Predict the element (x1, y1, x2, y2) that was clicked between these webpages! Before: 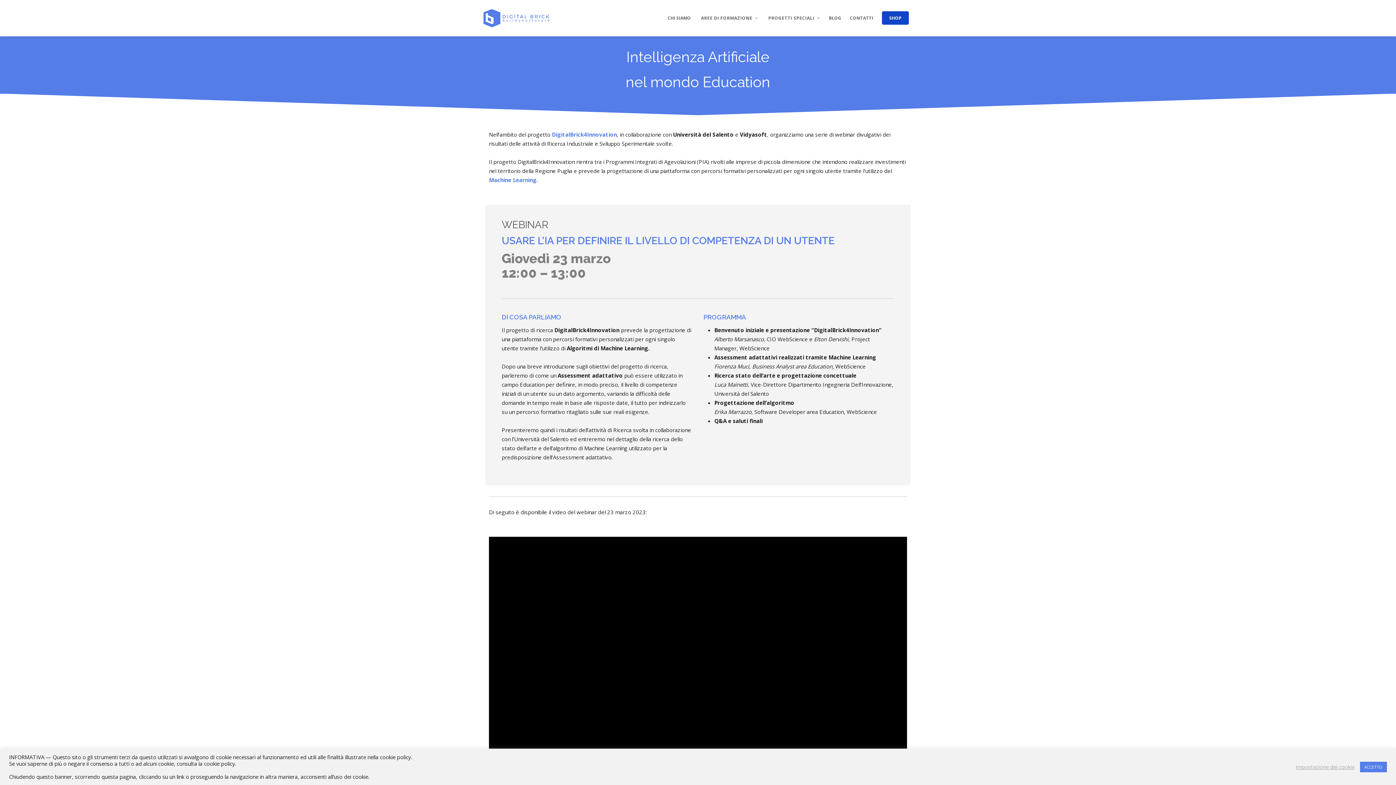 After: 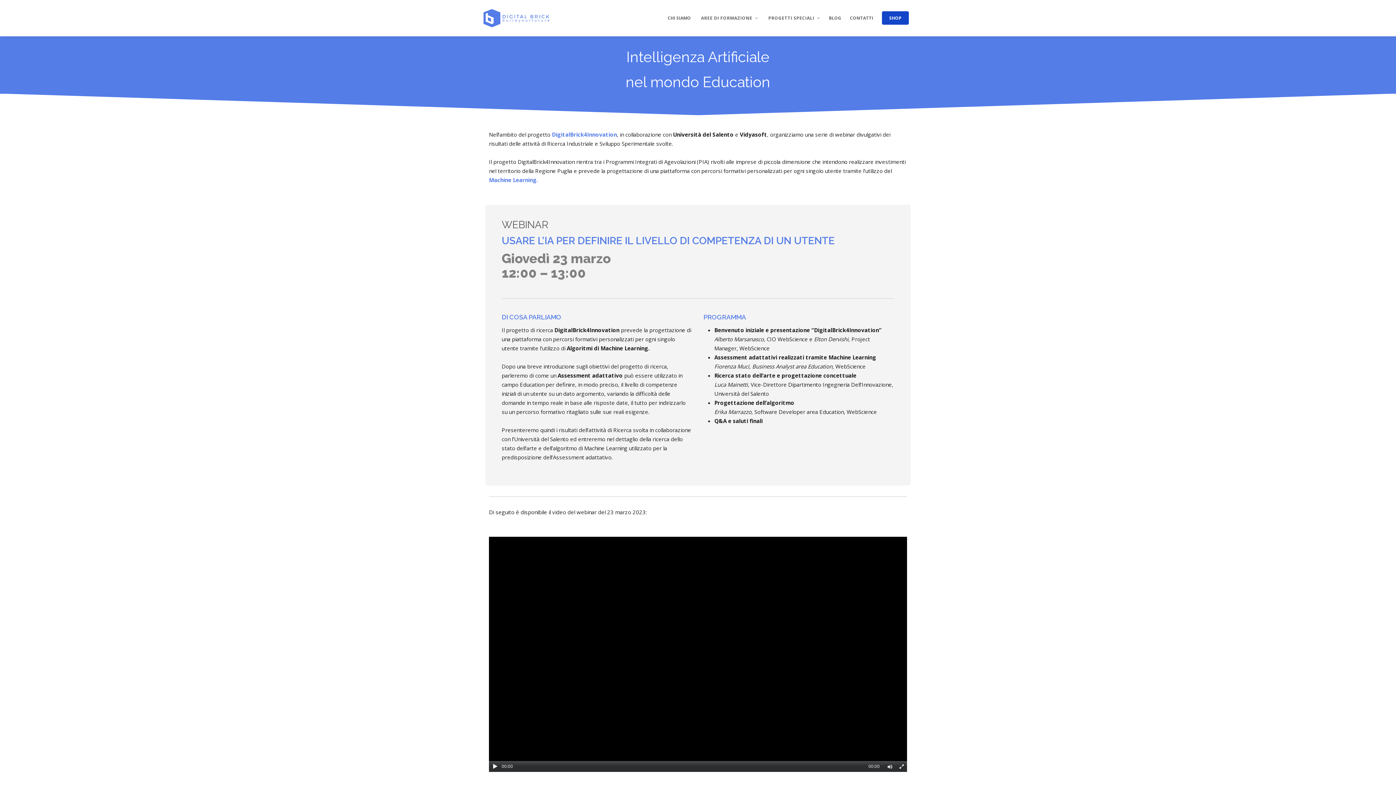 Action: label: ACCETTO bbox: (1360, 762, 1387, 772)